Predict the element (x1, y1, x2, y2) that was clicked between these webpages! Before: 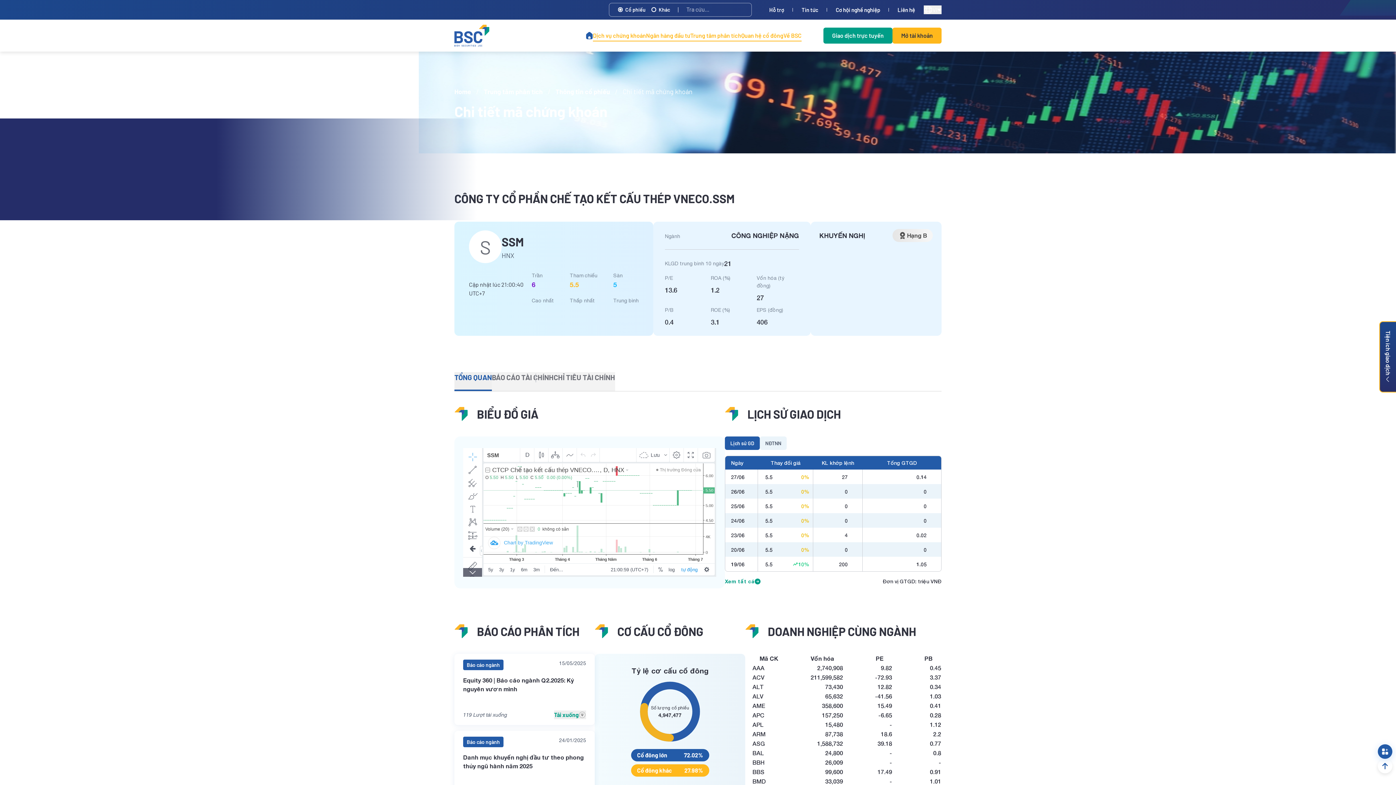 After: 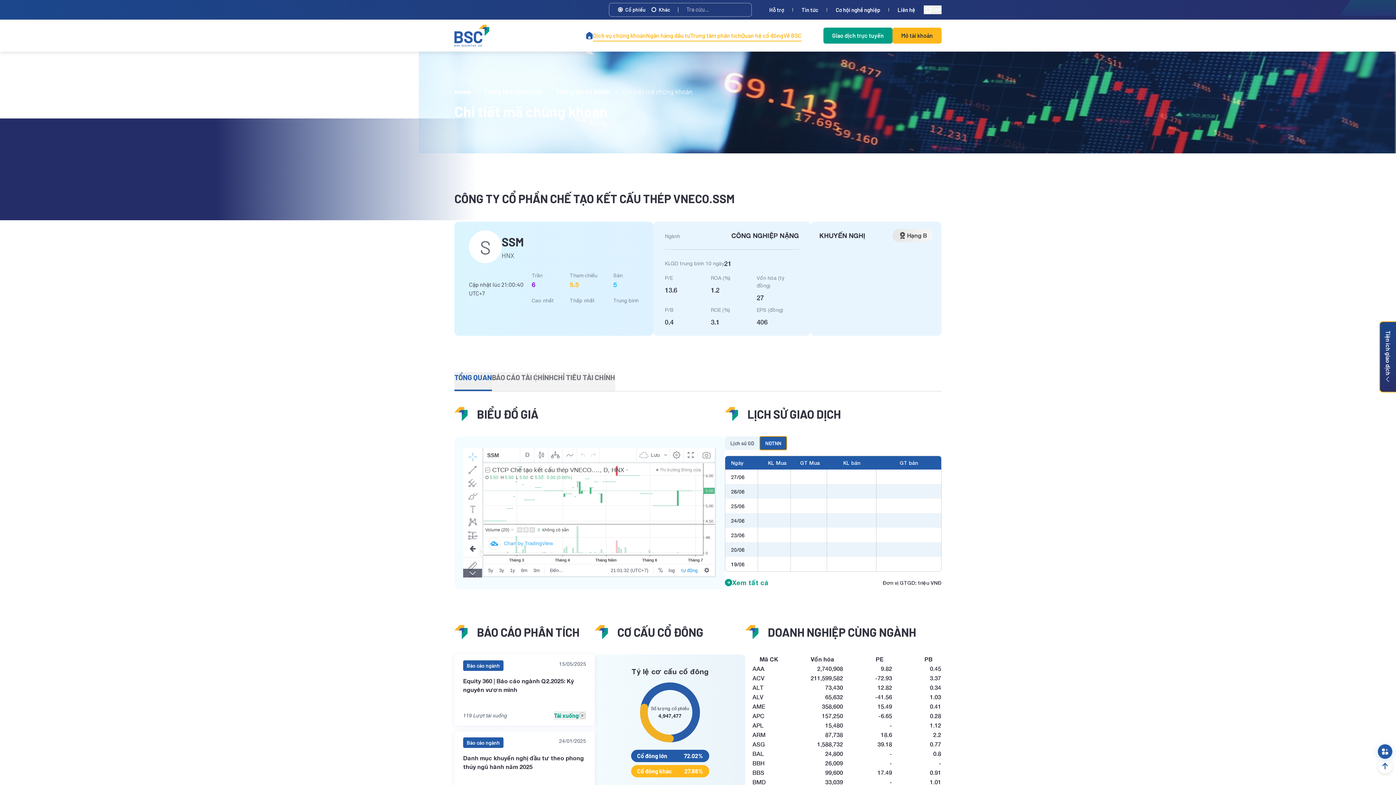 Action: label: NĐTNN bbox: (760, 436, 786, 450)